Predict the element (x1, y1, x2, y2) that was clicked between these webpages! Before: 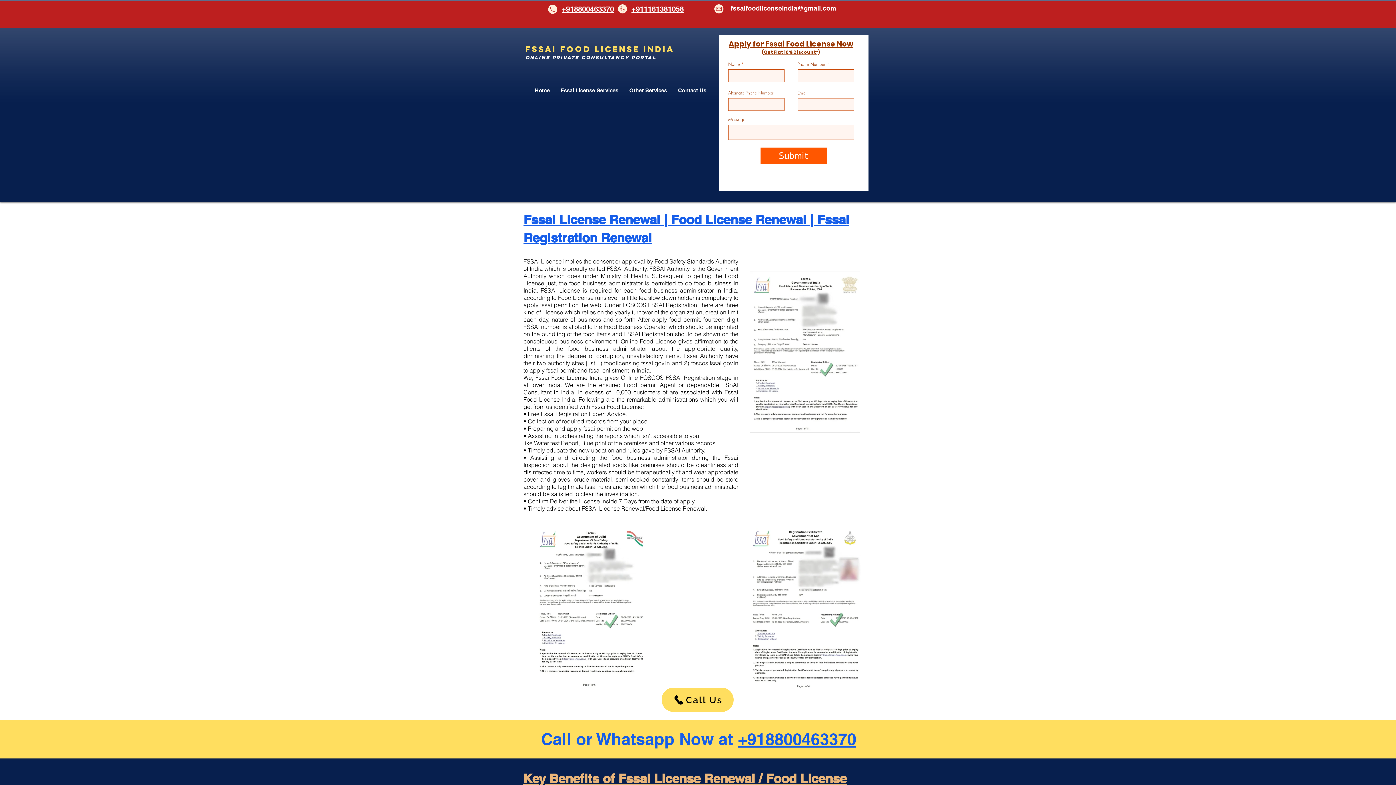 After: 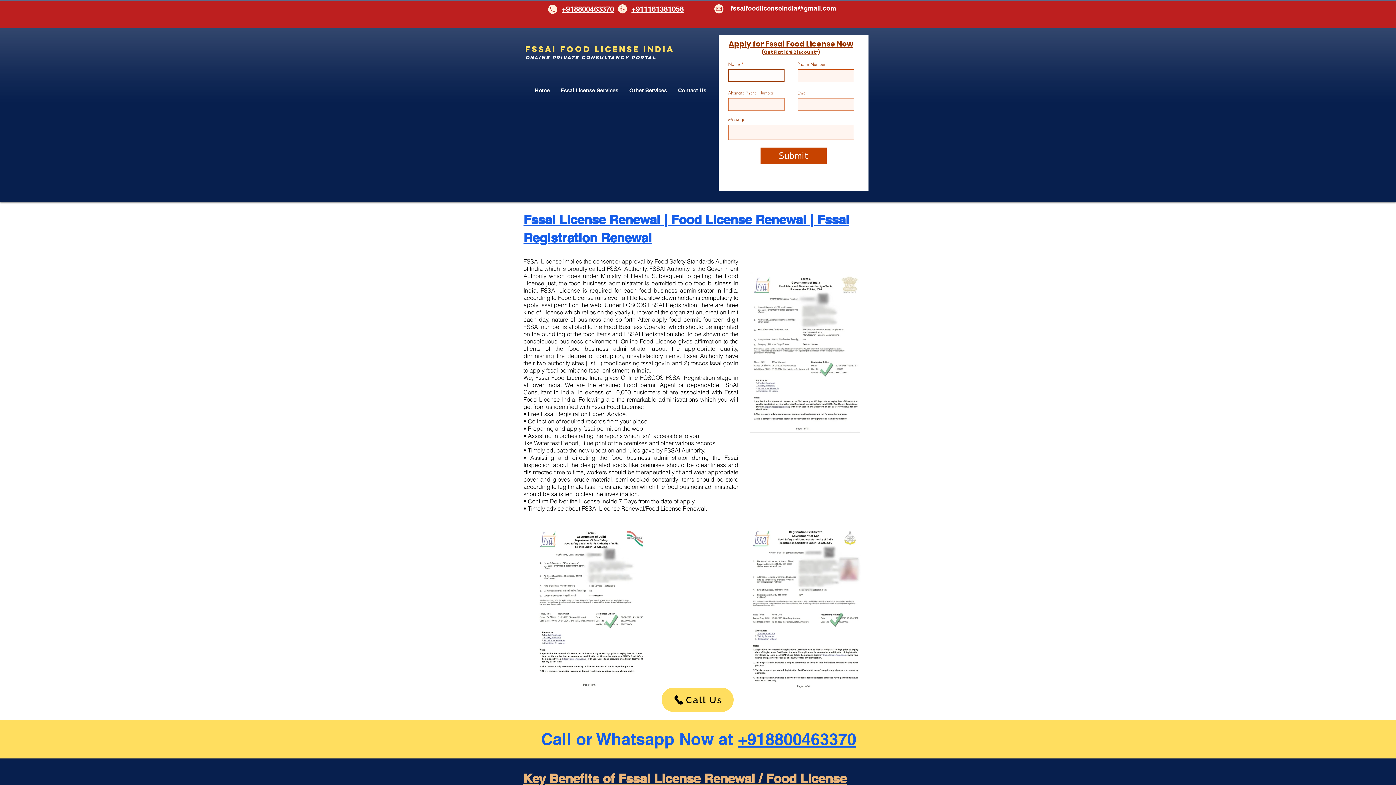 Action: bbox: (760, 147, 826, 164) label: Submit